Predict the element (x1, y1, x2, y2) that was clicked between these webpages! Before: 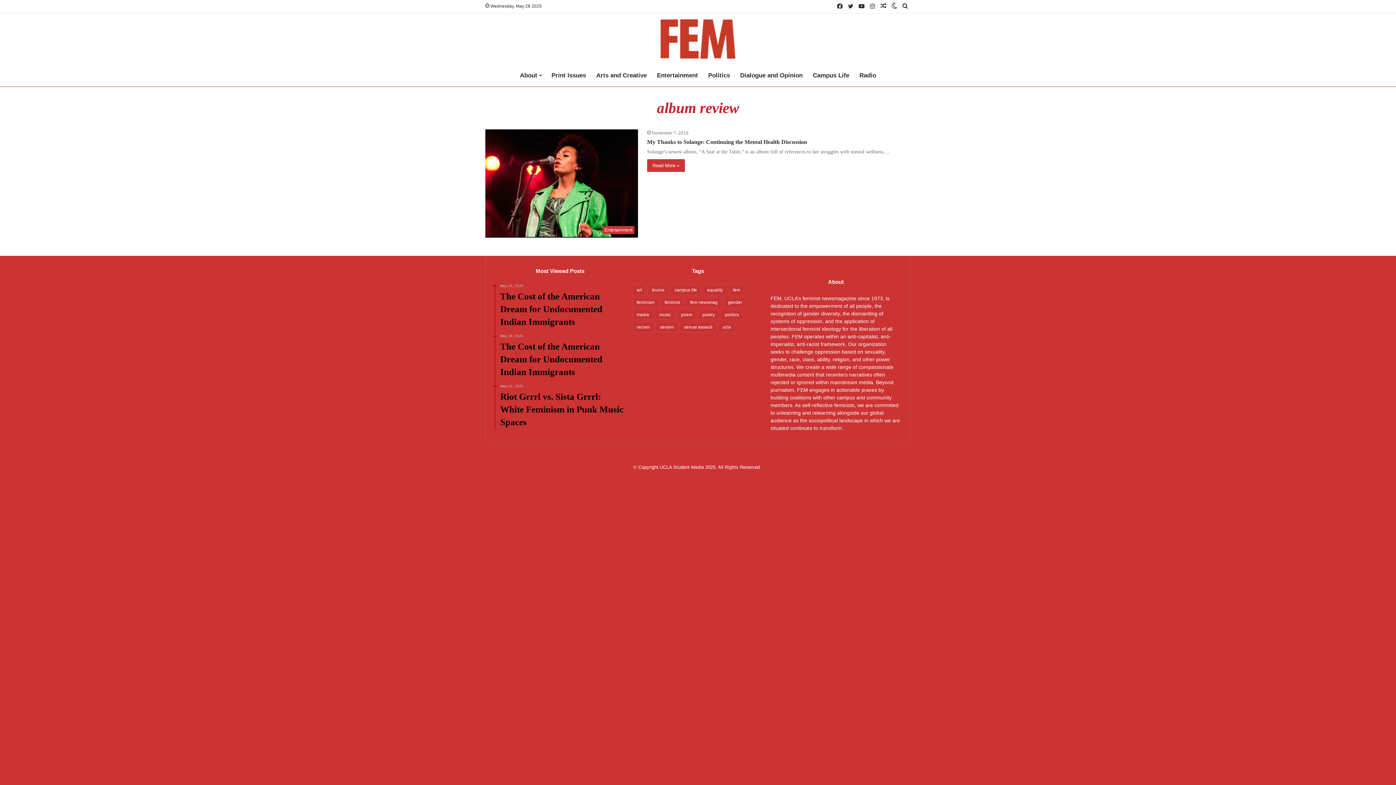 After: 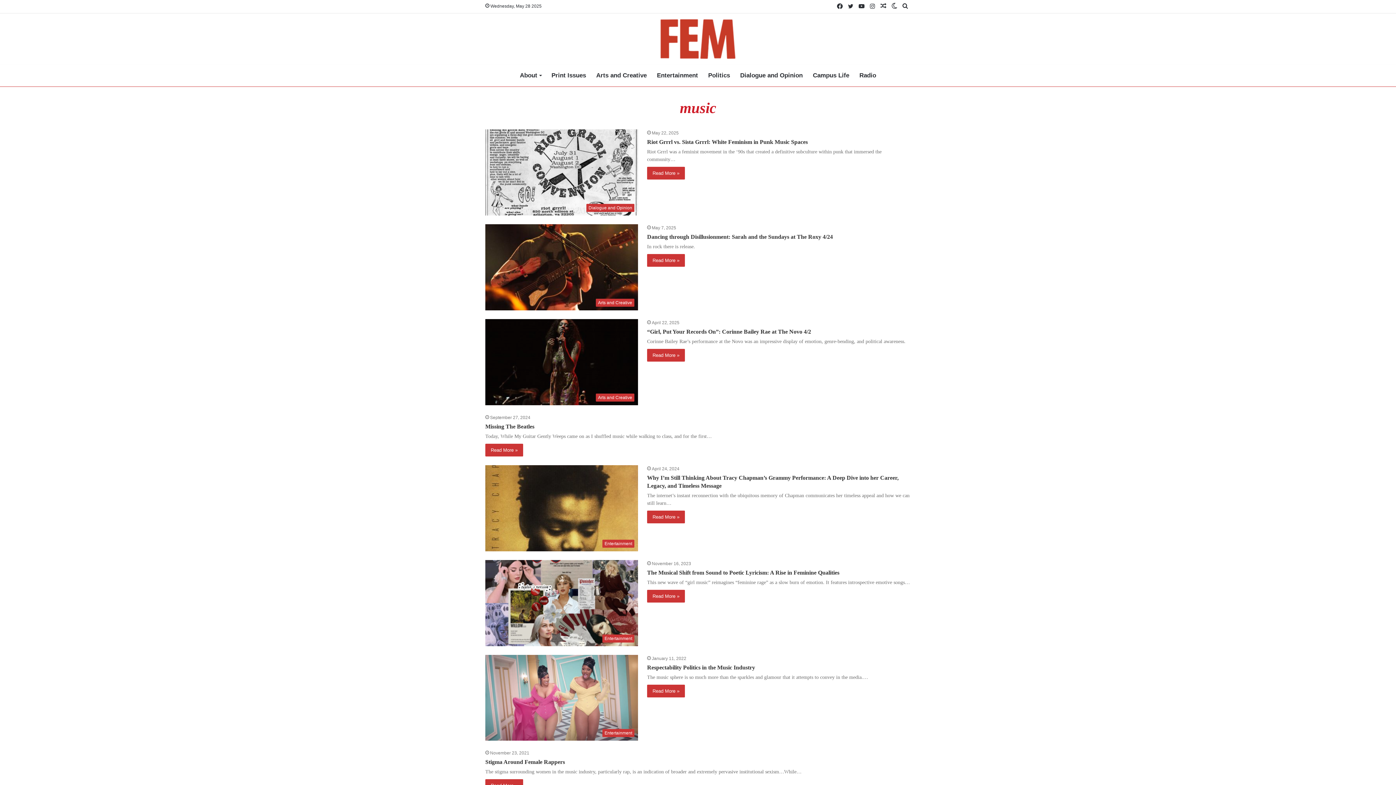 Action: bbox: (655, 309, 675, 320) label: music (56 items)